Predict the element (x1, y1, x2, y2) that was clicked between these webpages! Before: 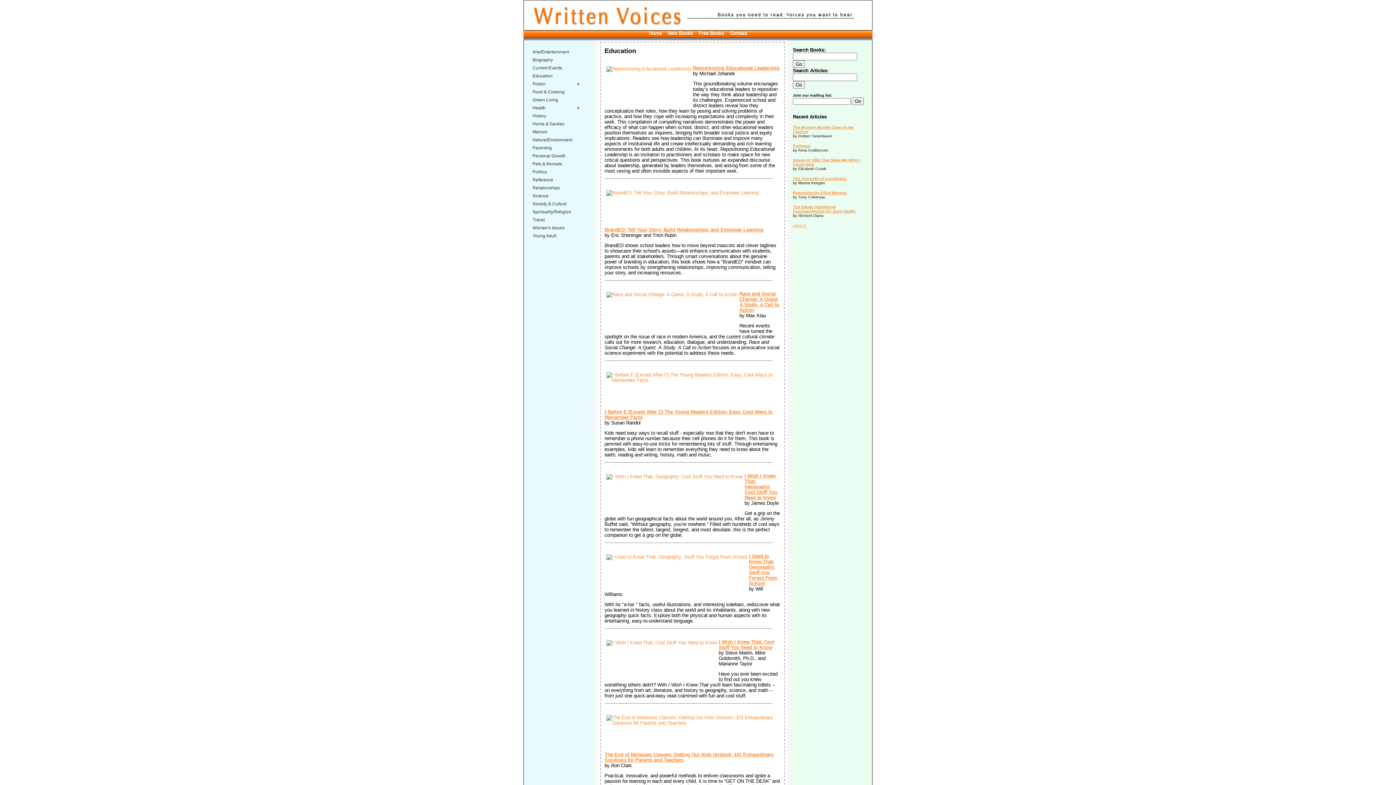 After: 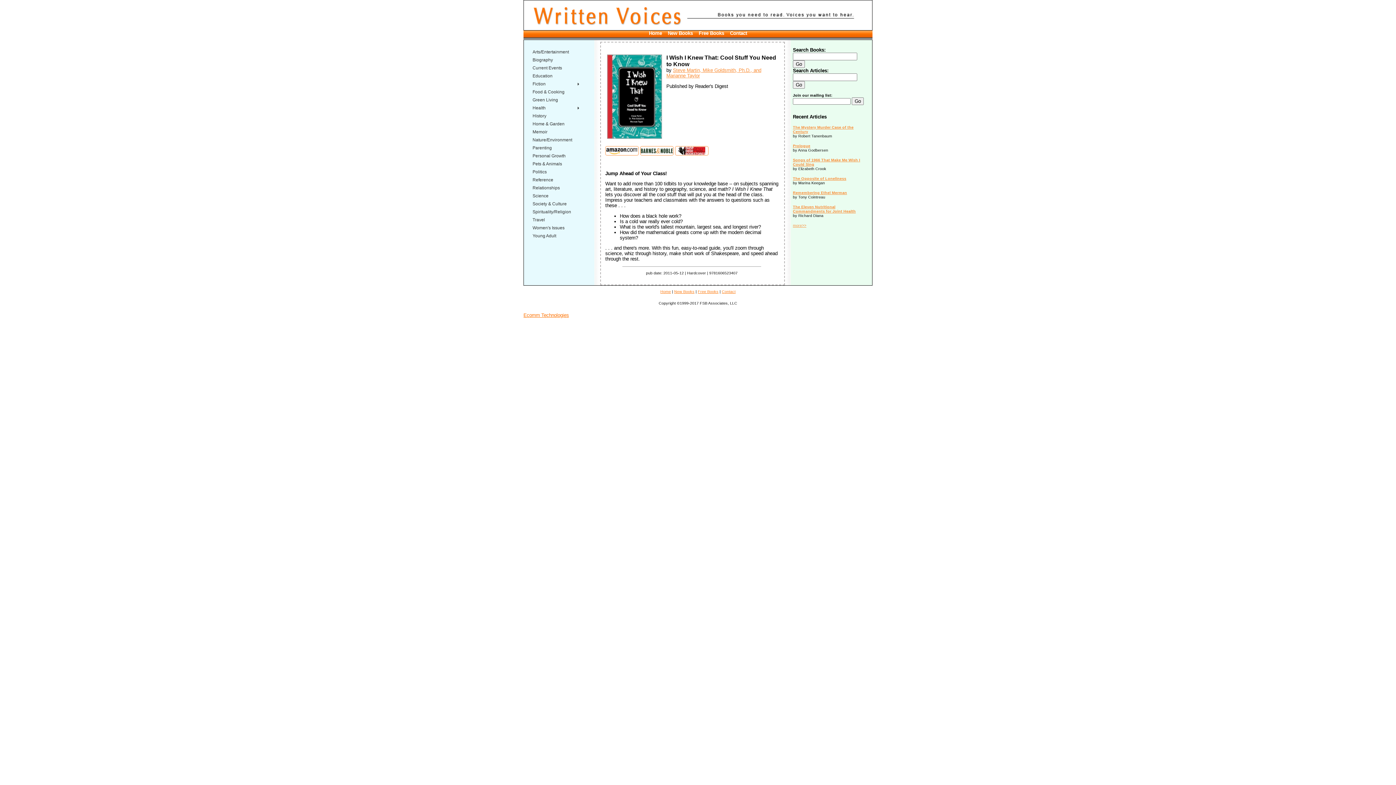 Action: bbox: (718, 639, 774, 650) label: I Wish I Knew That: Cool Stuff You Need to Know